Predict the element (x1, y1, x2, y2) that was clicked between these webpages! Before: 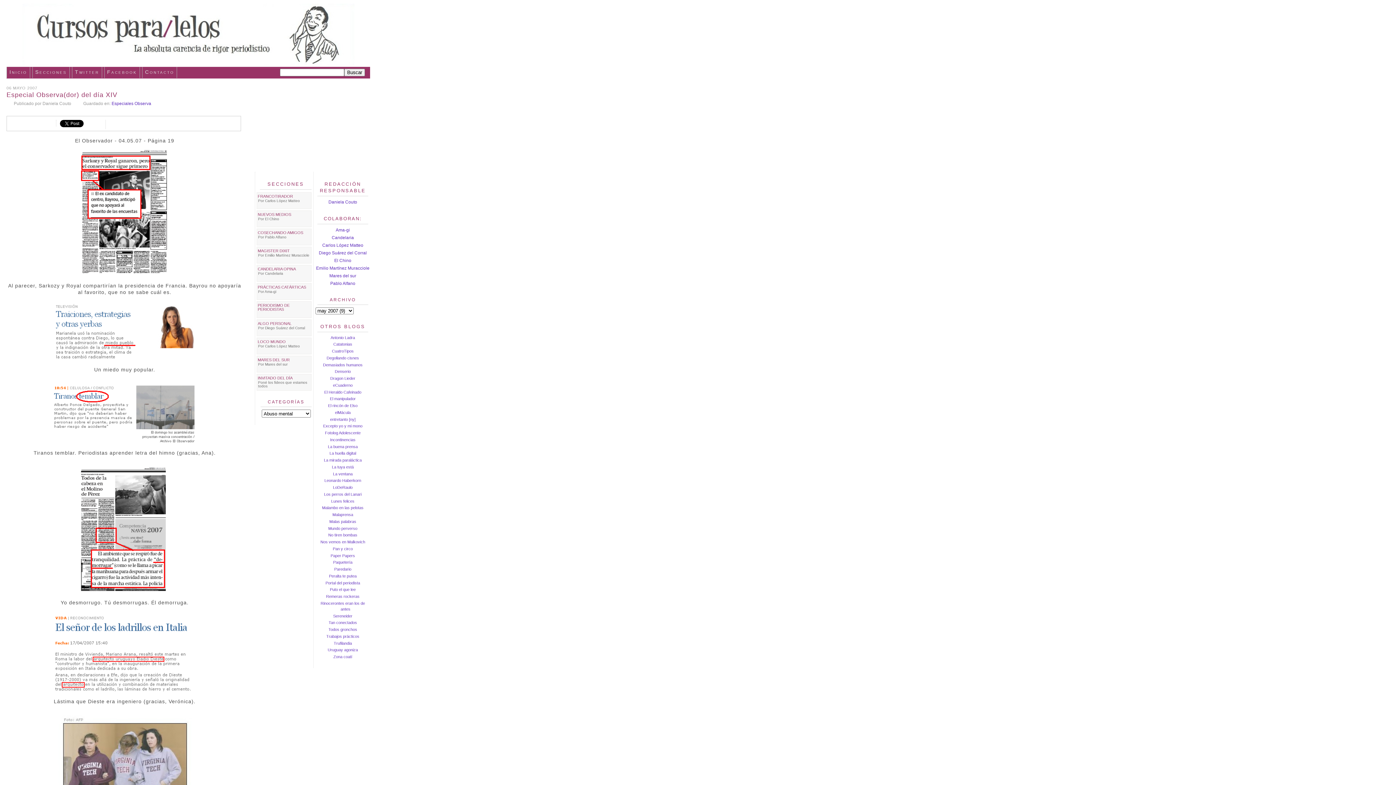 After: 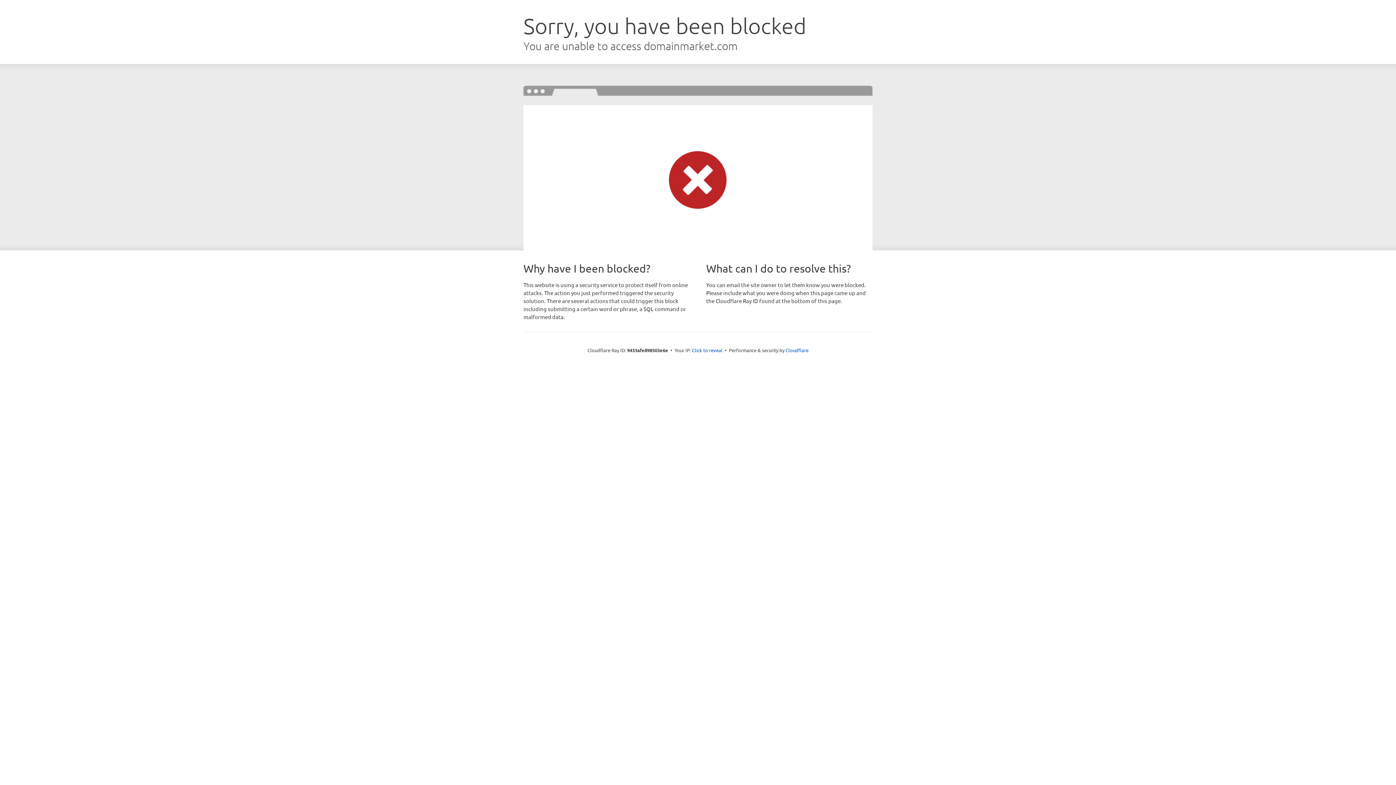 Action: label: El Chino bbox: (334, 258, 351, 263)